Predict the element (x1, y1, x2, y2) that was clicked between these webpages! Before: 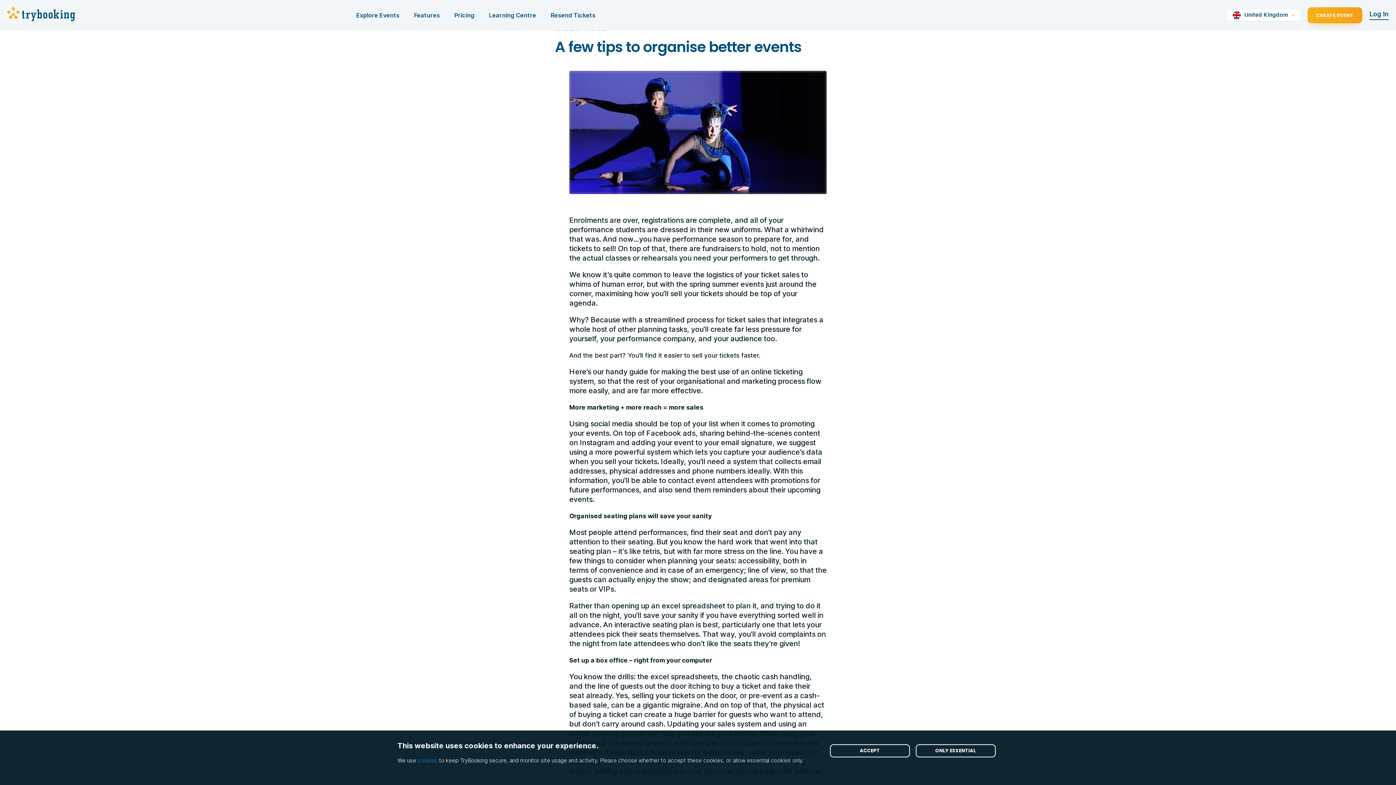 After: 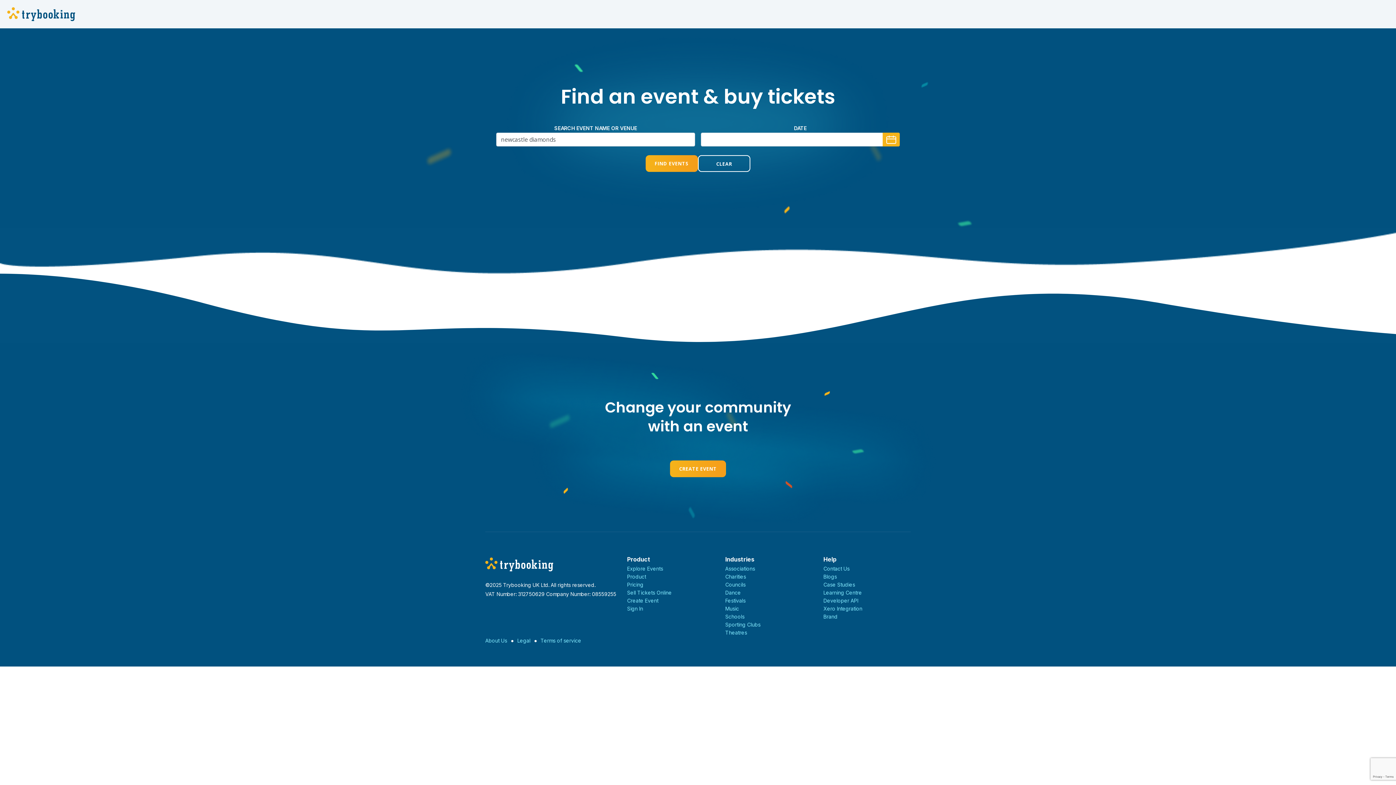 Action: label: Explore Events bbox: (356, 9, 399, 20)